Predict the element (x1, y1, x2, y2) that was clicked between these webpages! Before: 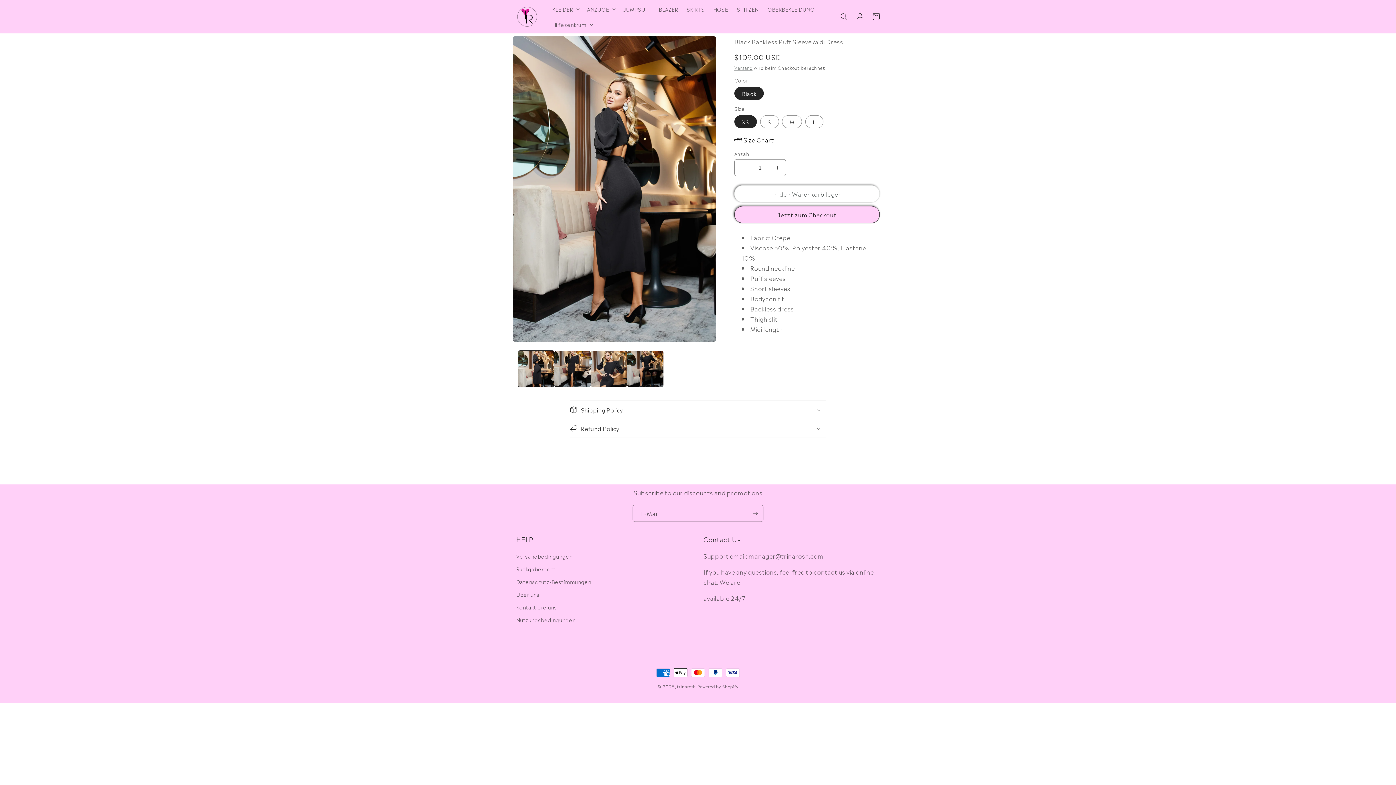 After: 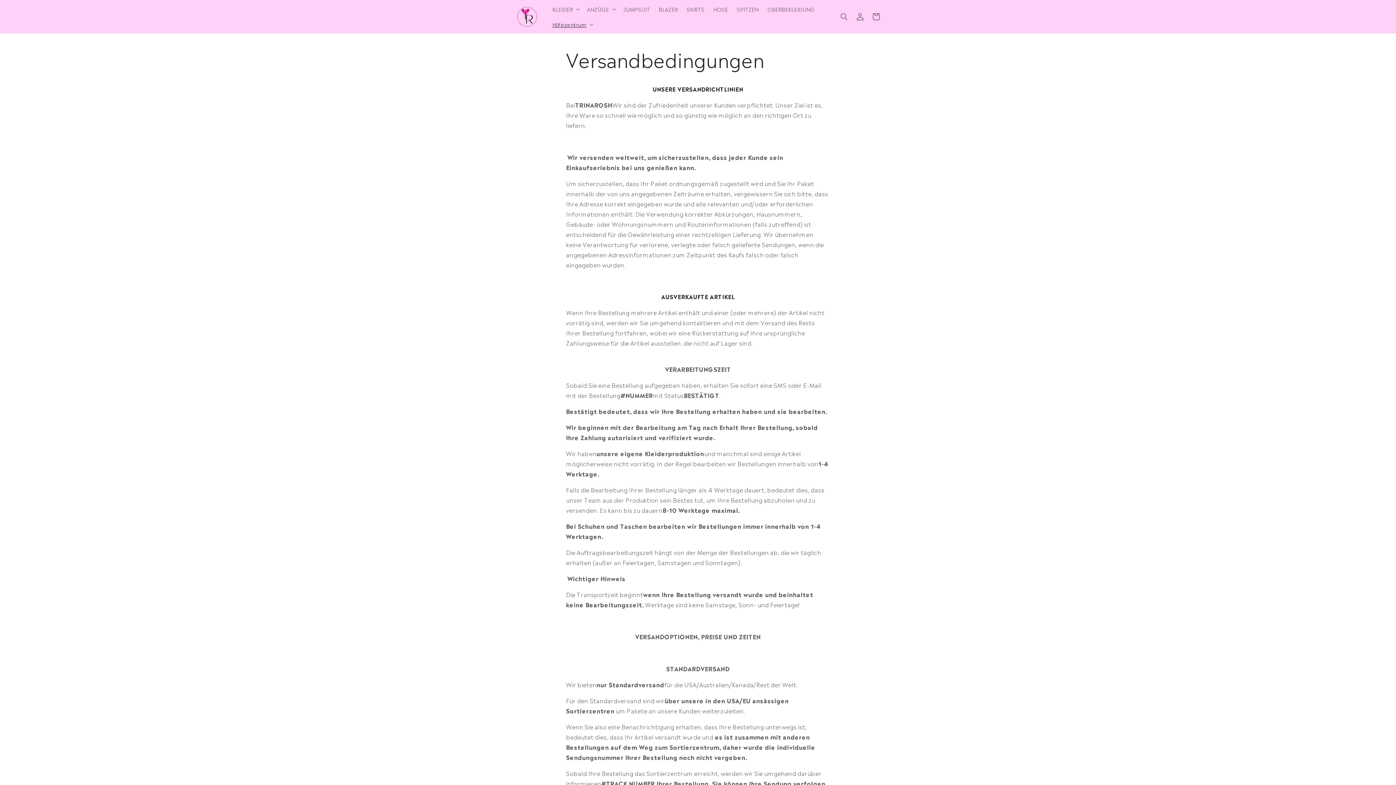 Action: bbox: (516, 552, 572, 562) label: Versandbedingungen